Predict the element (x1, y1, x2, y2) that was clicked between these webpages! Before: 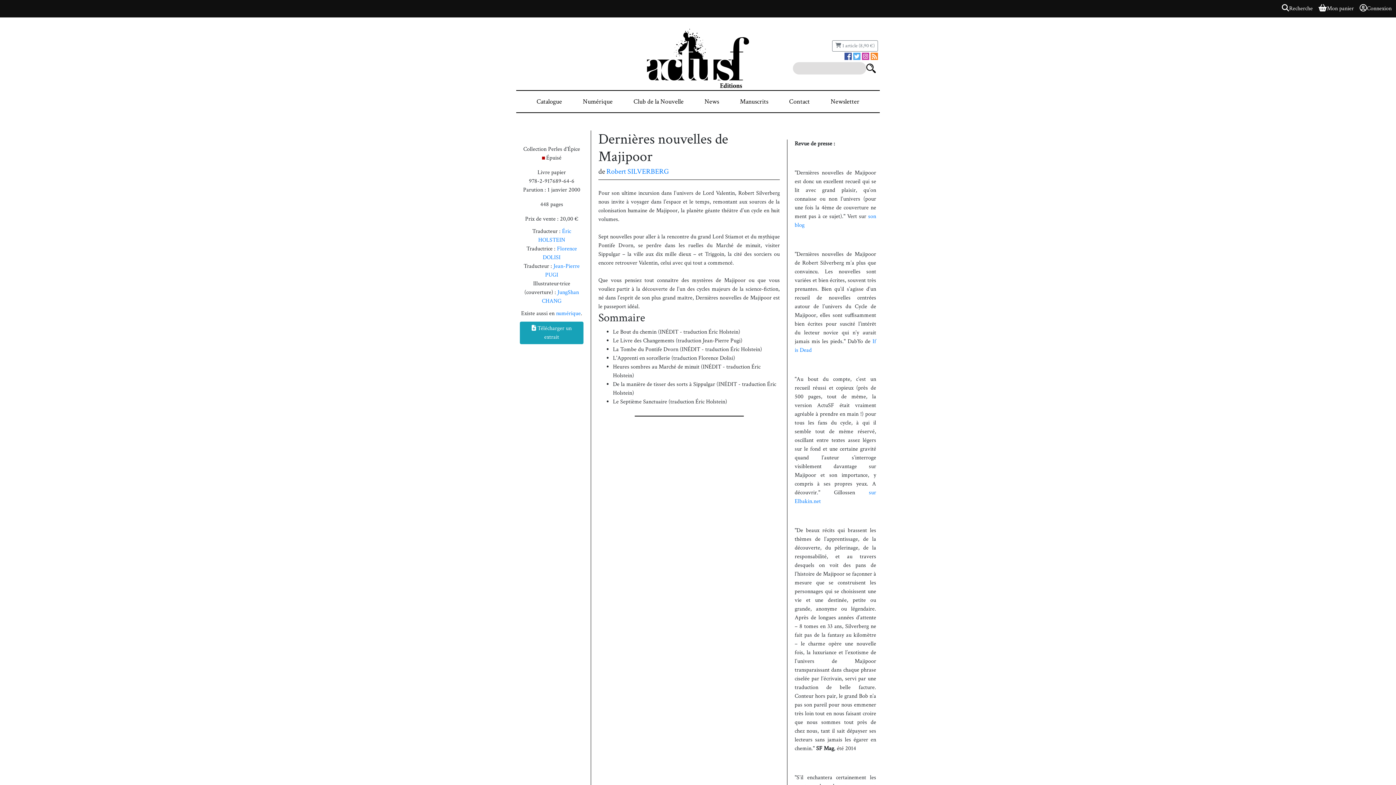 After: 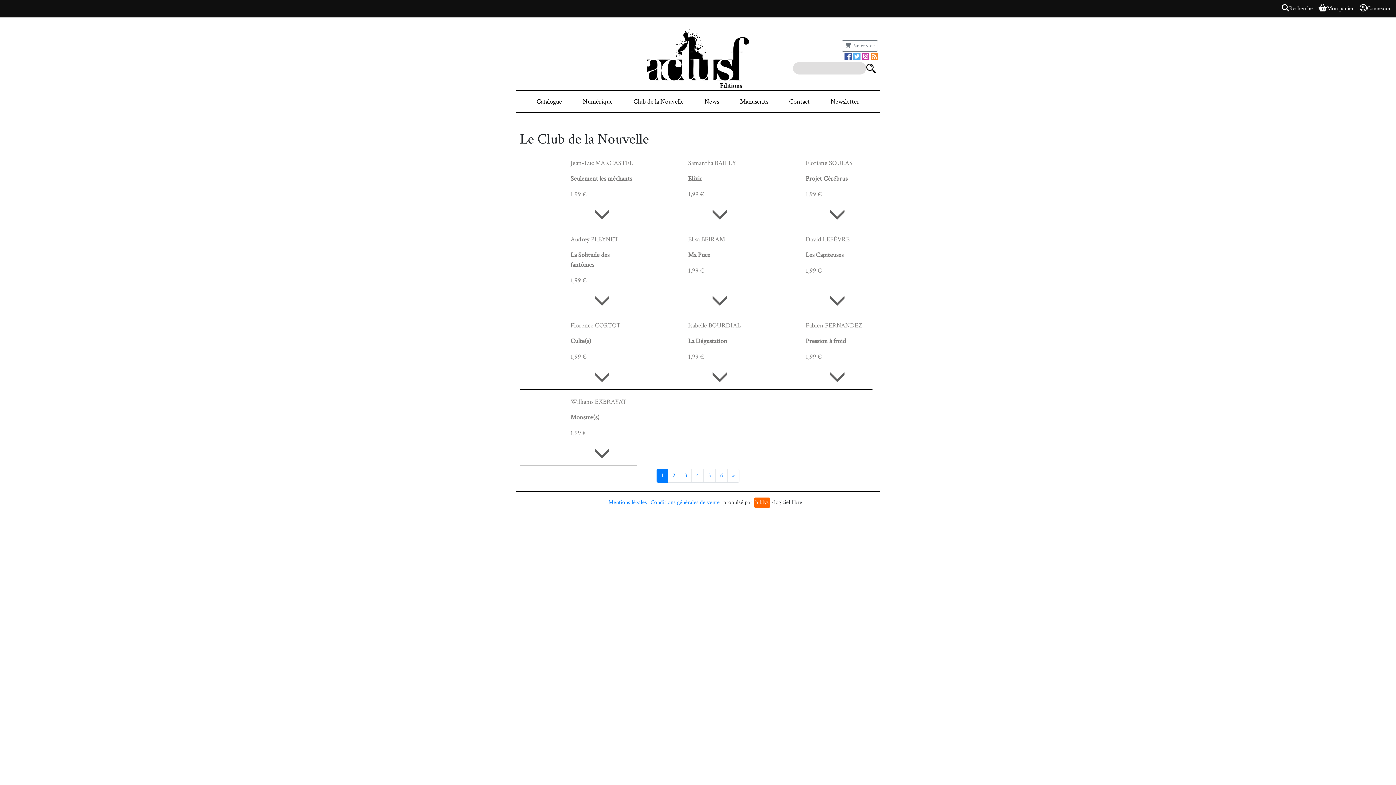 Action: bbox: (630, 93, 686, 109) label: Club de la Nouvelle